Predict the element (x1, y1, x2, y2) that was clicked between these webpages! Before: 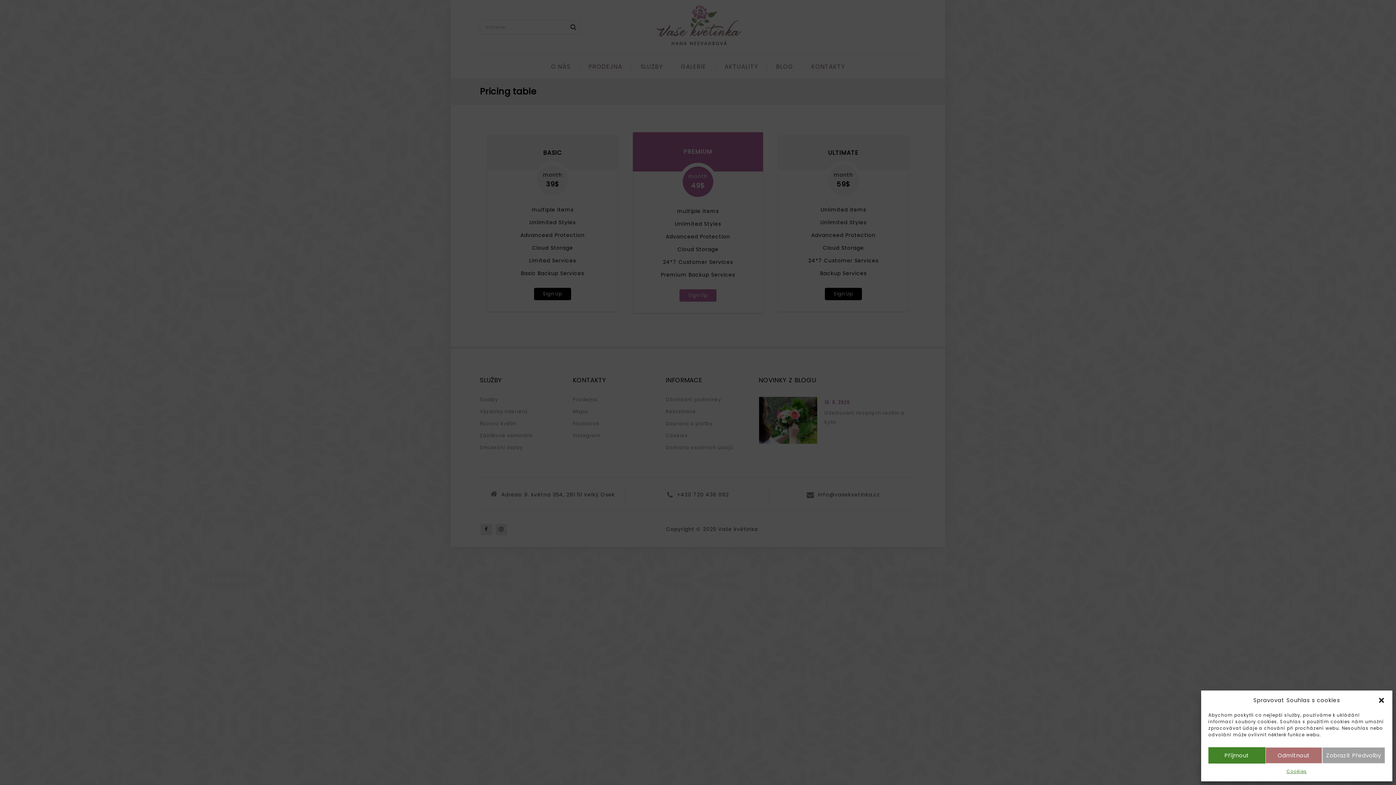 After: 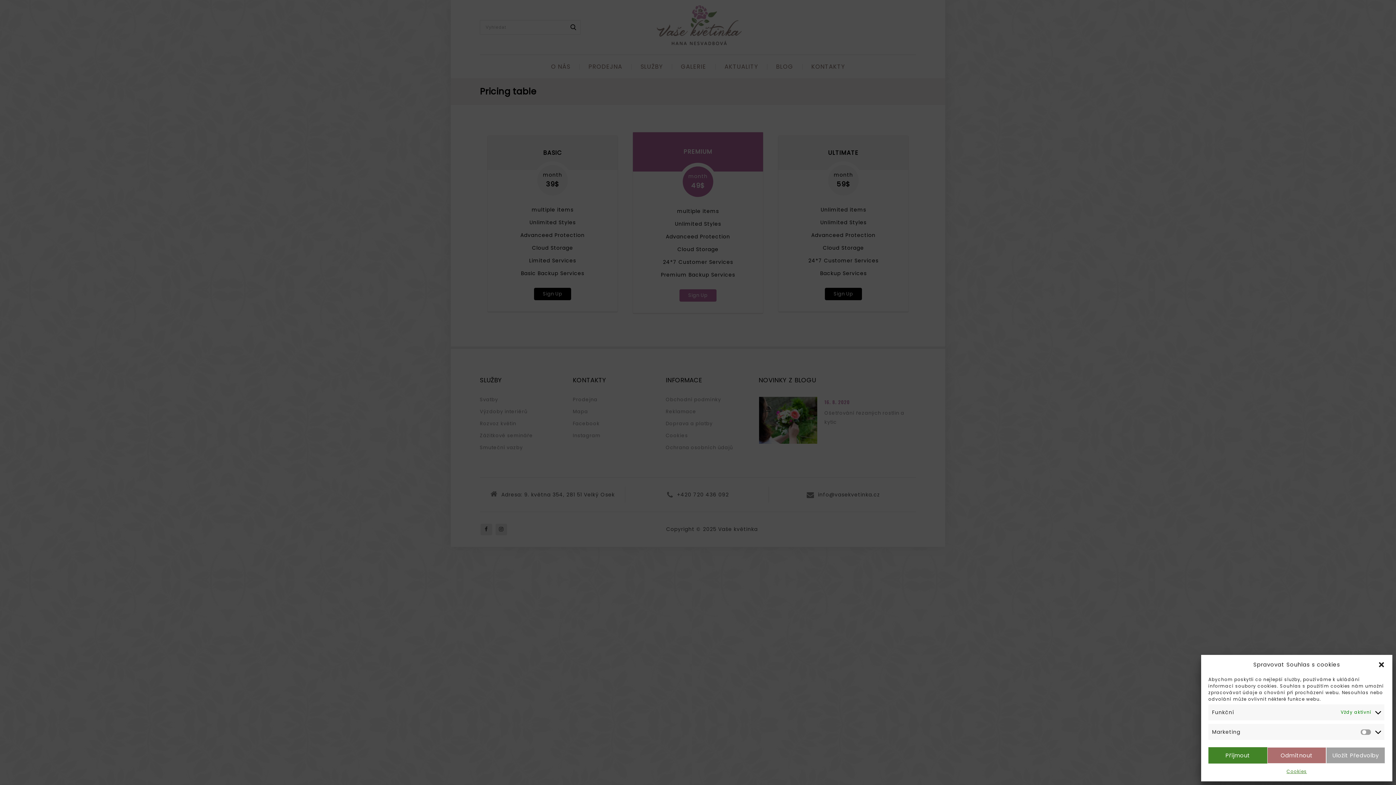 Action: label: Zobrazit Předvolby bbox: (1322, 747, 1385, 764)